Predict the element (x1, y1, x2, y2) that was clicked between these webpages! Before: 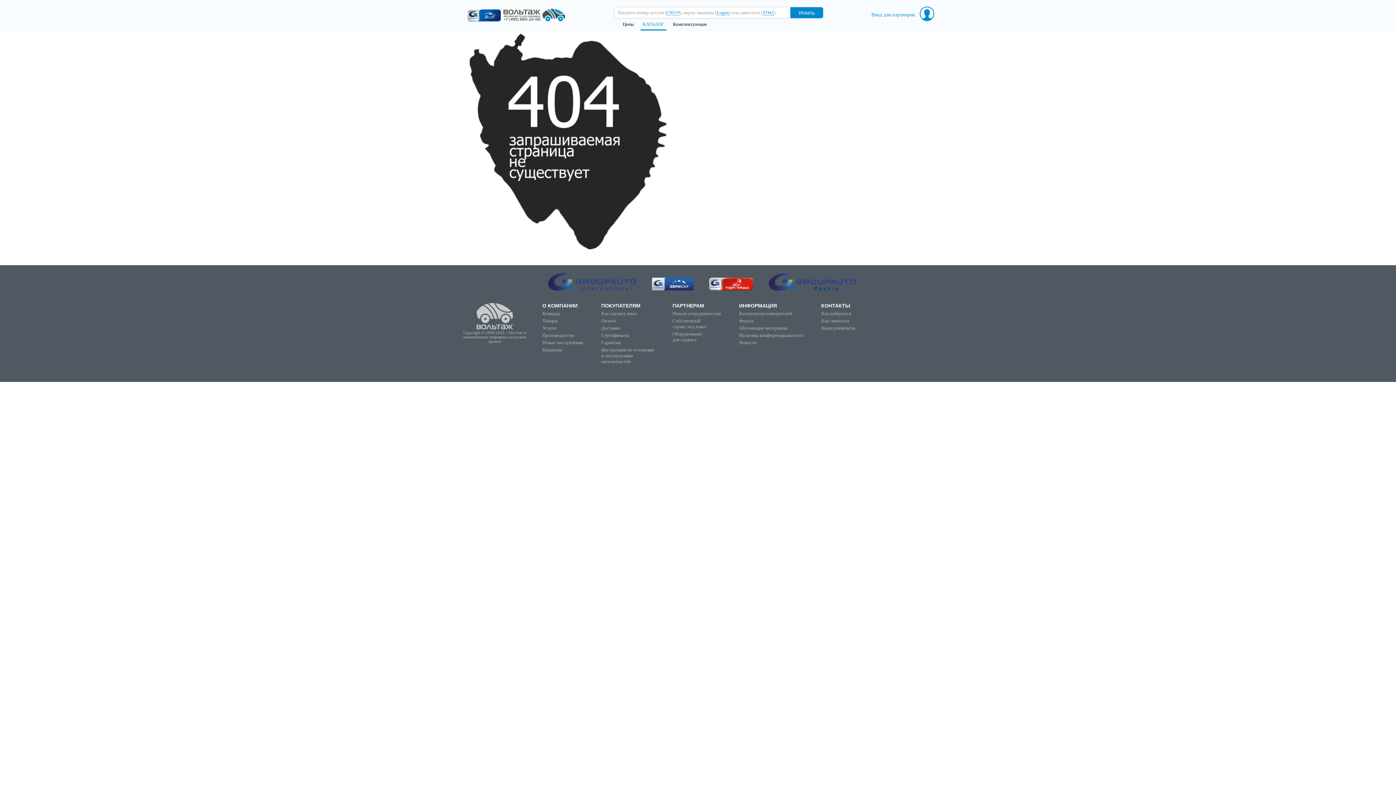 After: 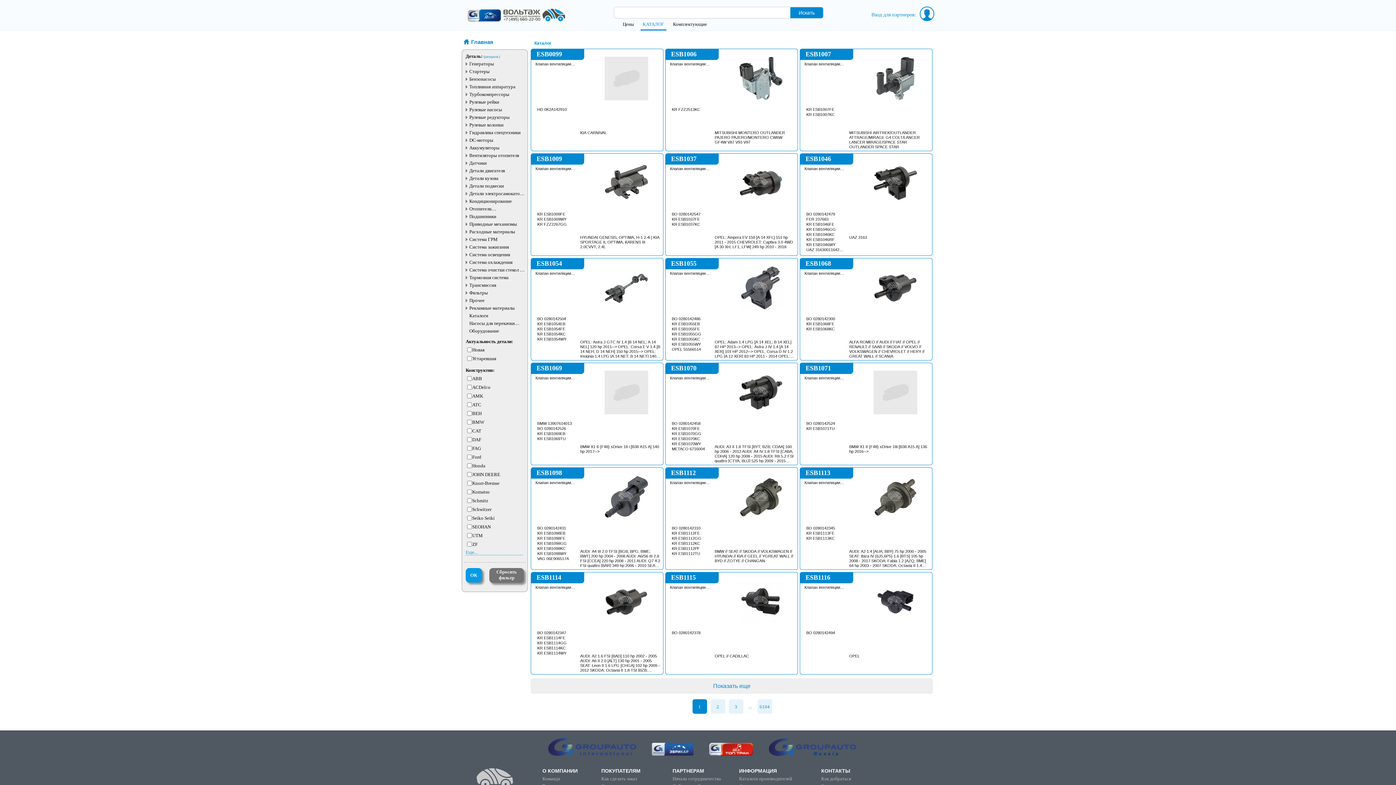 Action: bbox: (790, 7, 823, 18) label: Искать